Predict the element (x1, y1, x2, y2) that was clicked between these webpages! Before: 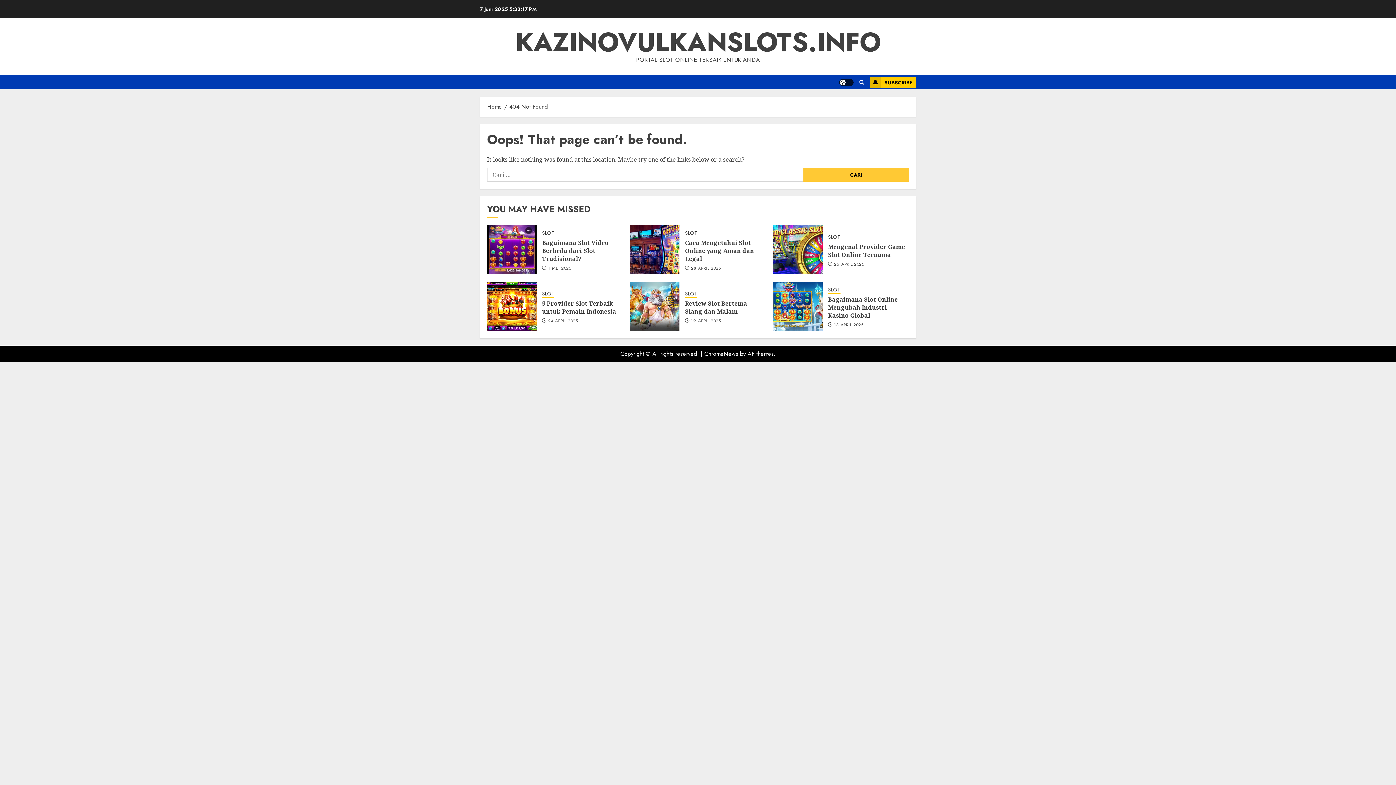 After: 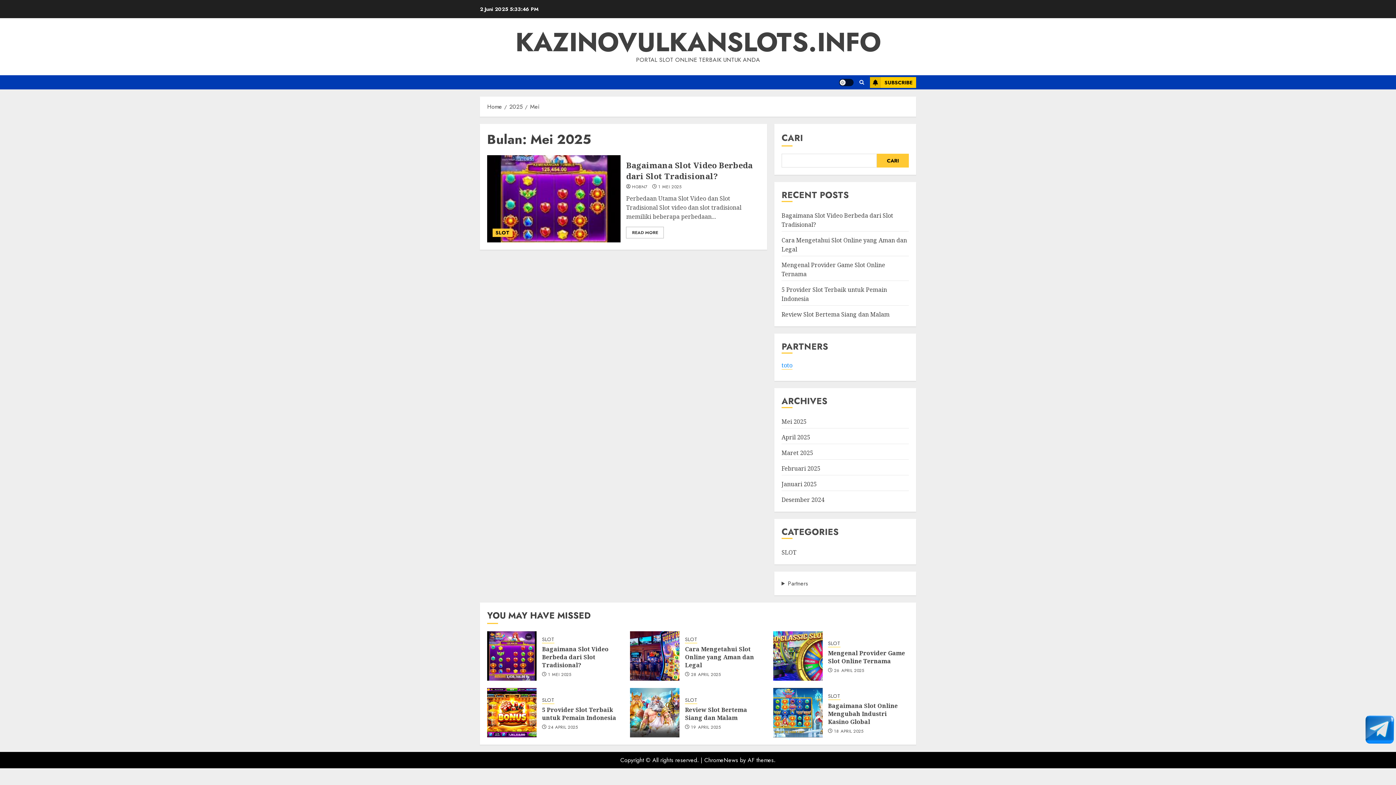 Action: label: 1 MEI 2025 bbox: (548, 265, 571, 271)